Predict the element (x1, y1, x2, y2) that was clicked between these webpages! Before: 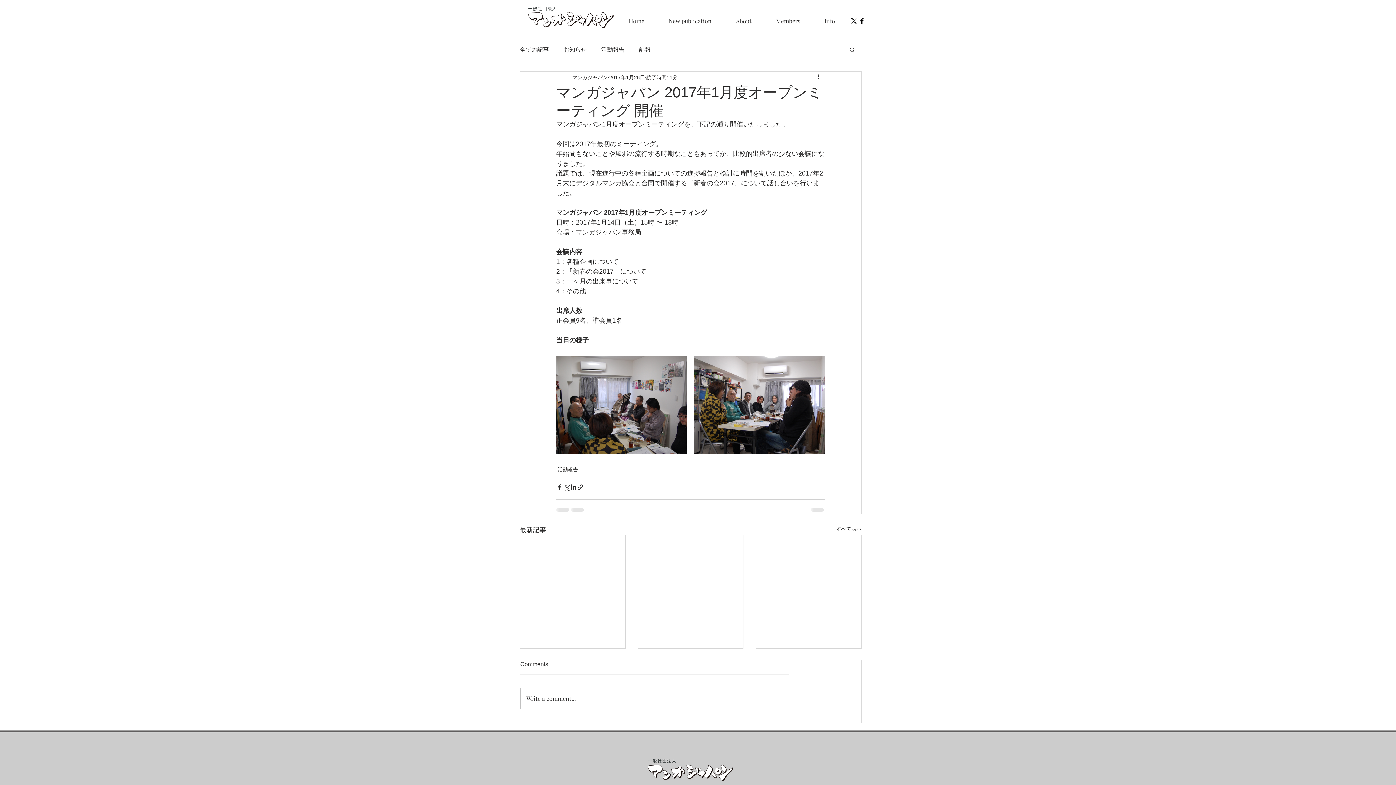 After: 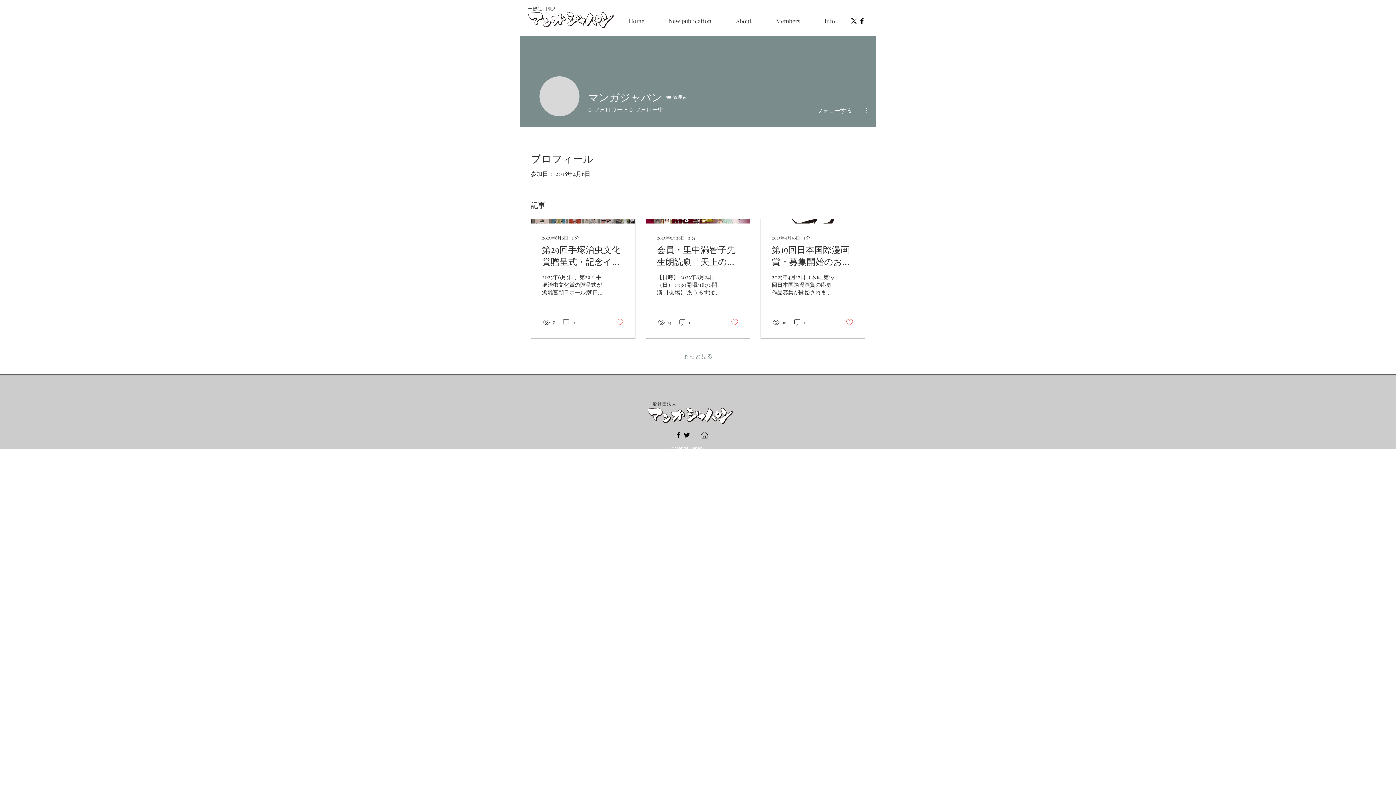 Action: label: マンガジャパン bbox: (572, 73, 608, 81)